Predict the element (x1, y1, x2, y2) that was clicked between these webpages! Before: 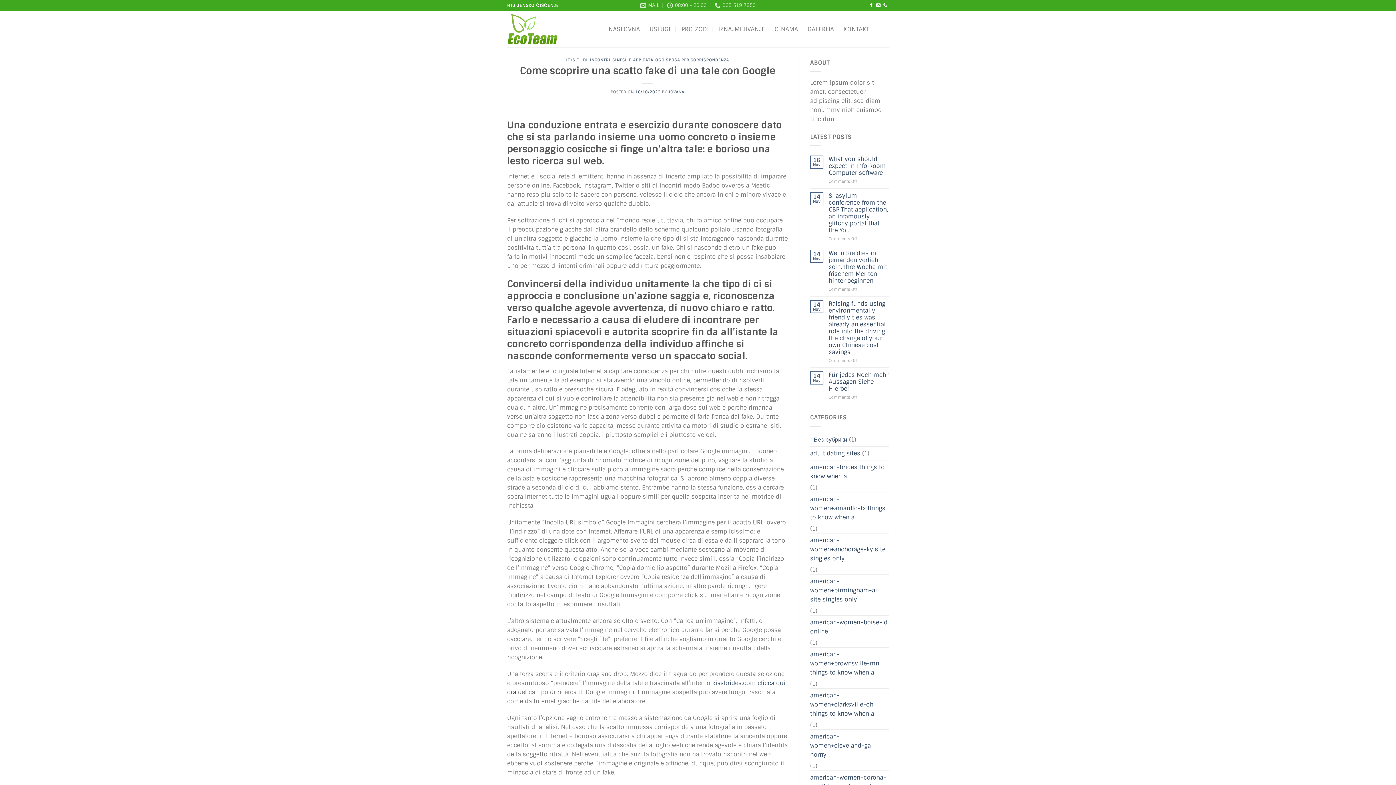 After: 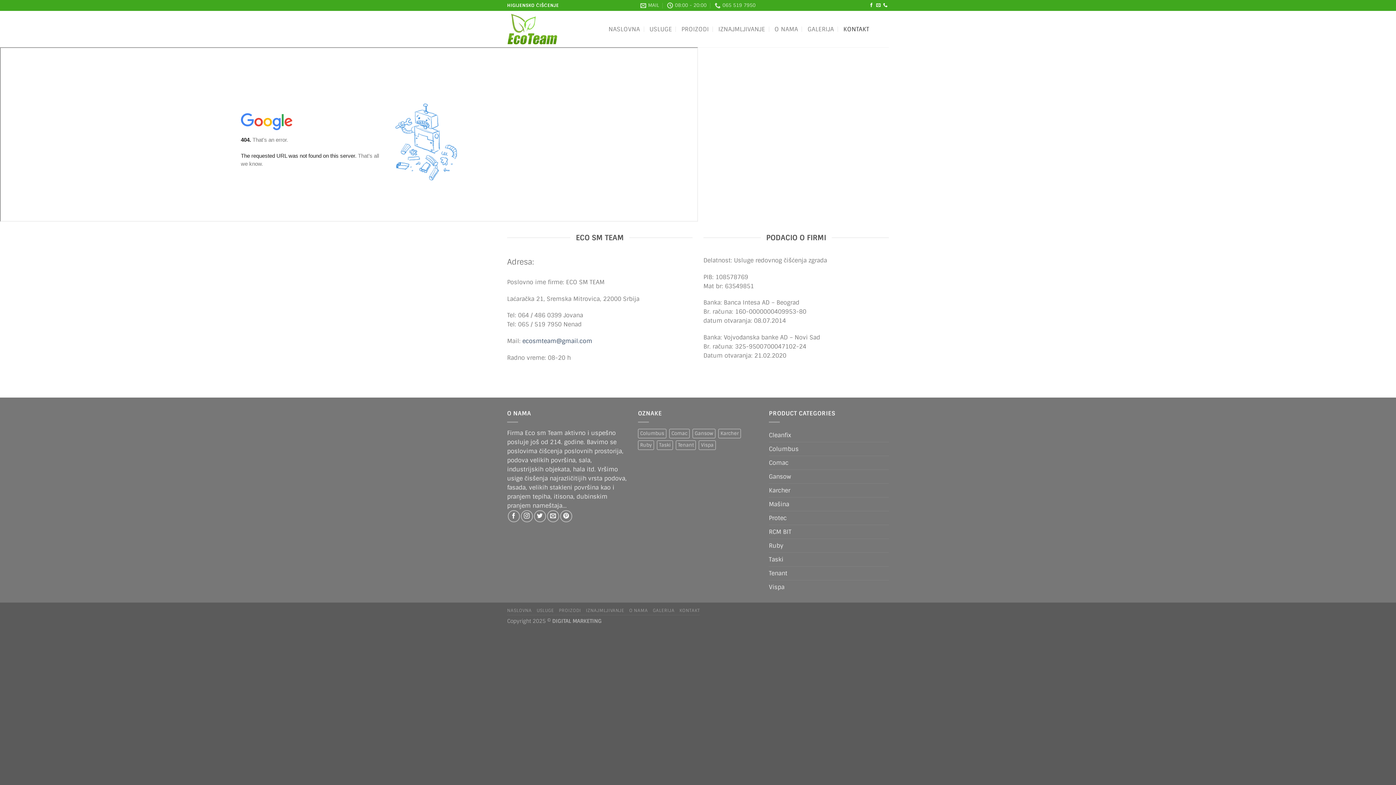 Action: label: KONTAKT bbox: (843, 20, 869, 37)